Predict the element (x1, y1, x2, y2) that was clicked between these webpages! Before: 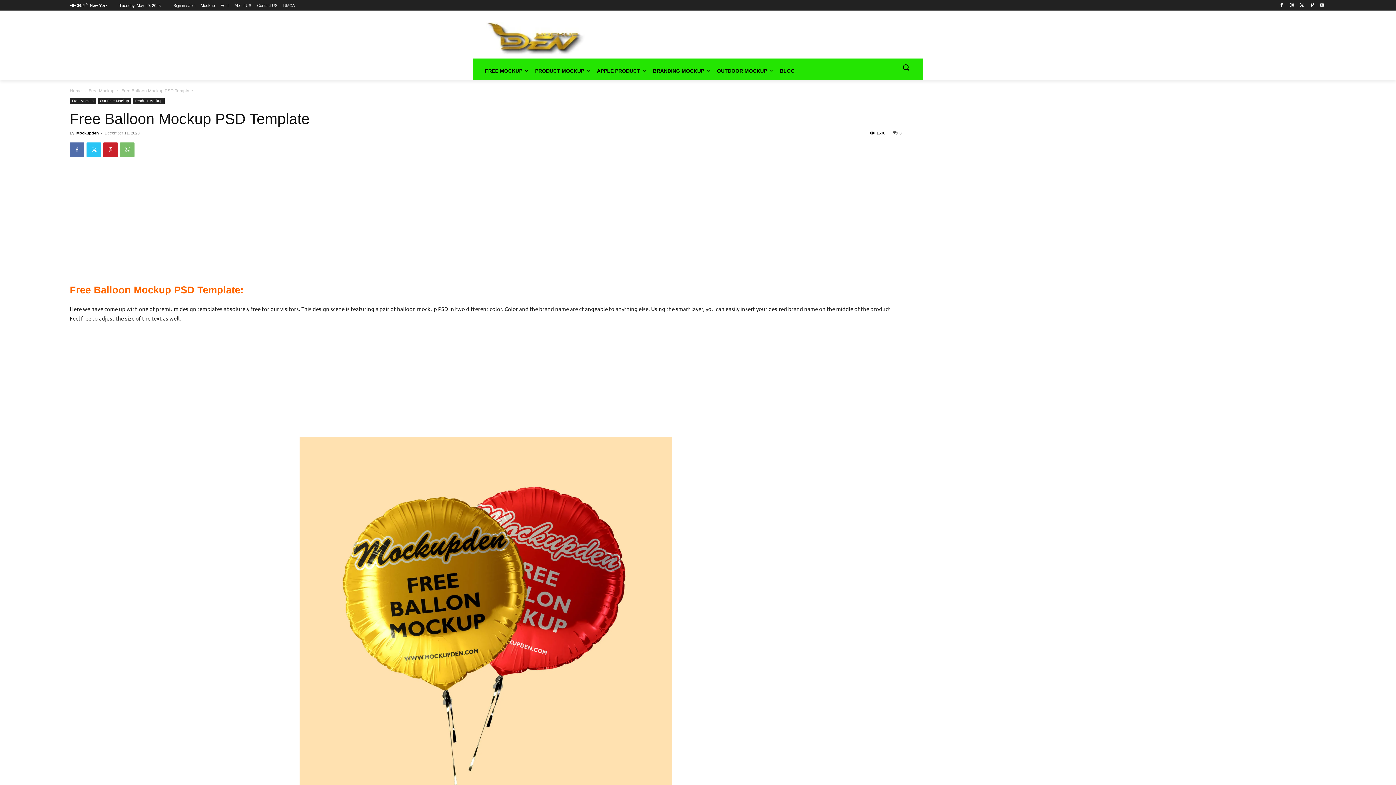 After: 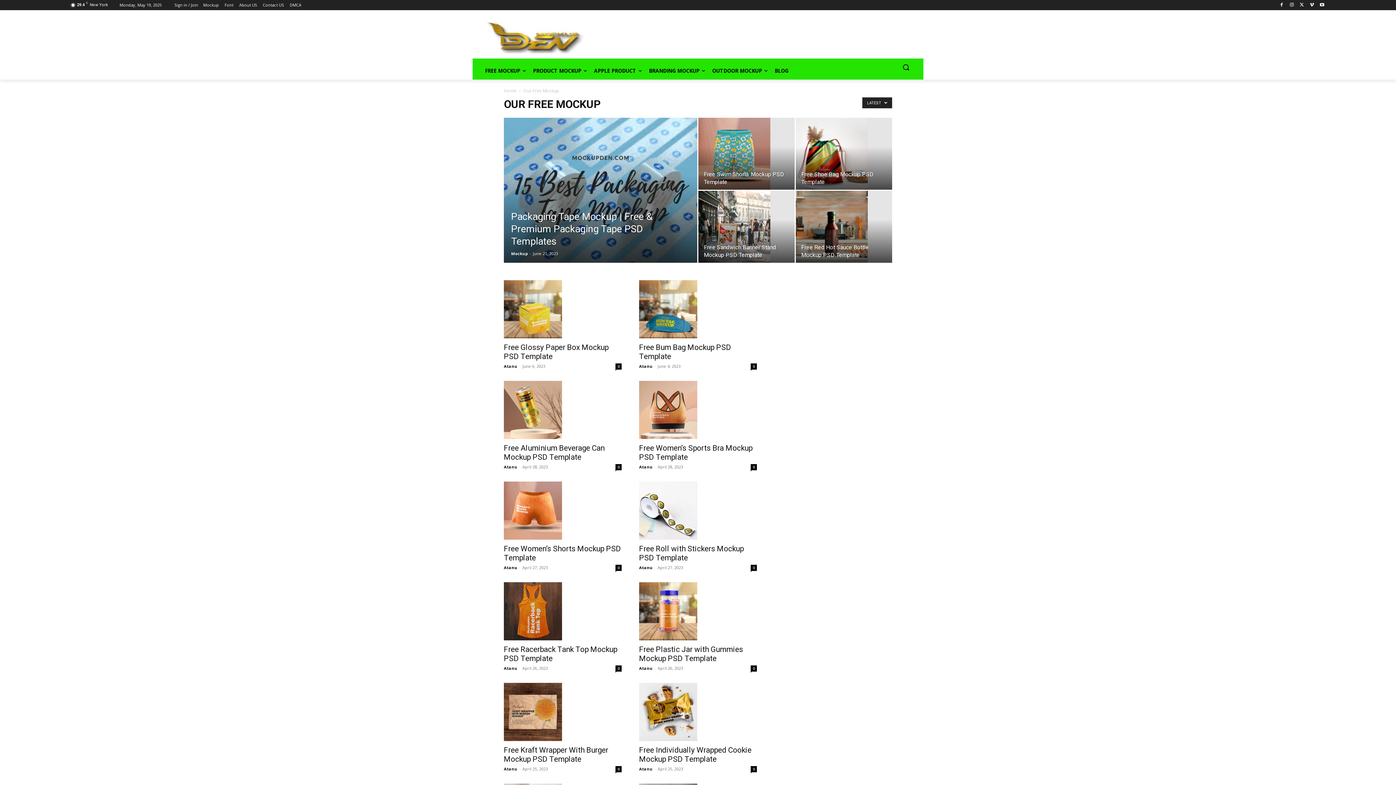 Action: bbox: (97, 98, 131, 104) label: Our Free Mockup